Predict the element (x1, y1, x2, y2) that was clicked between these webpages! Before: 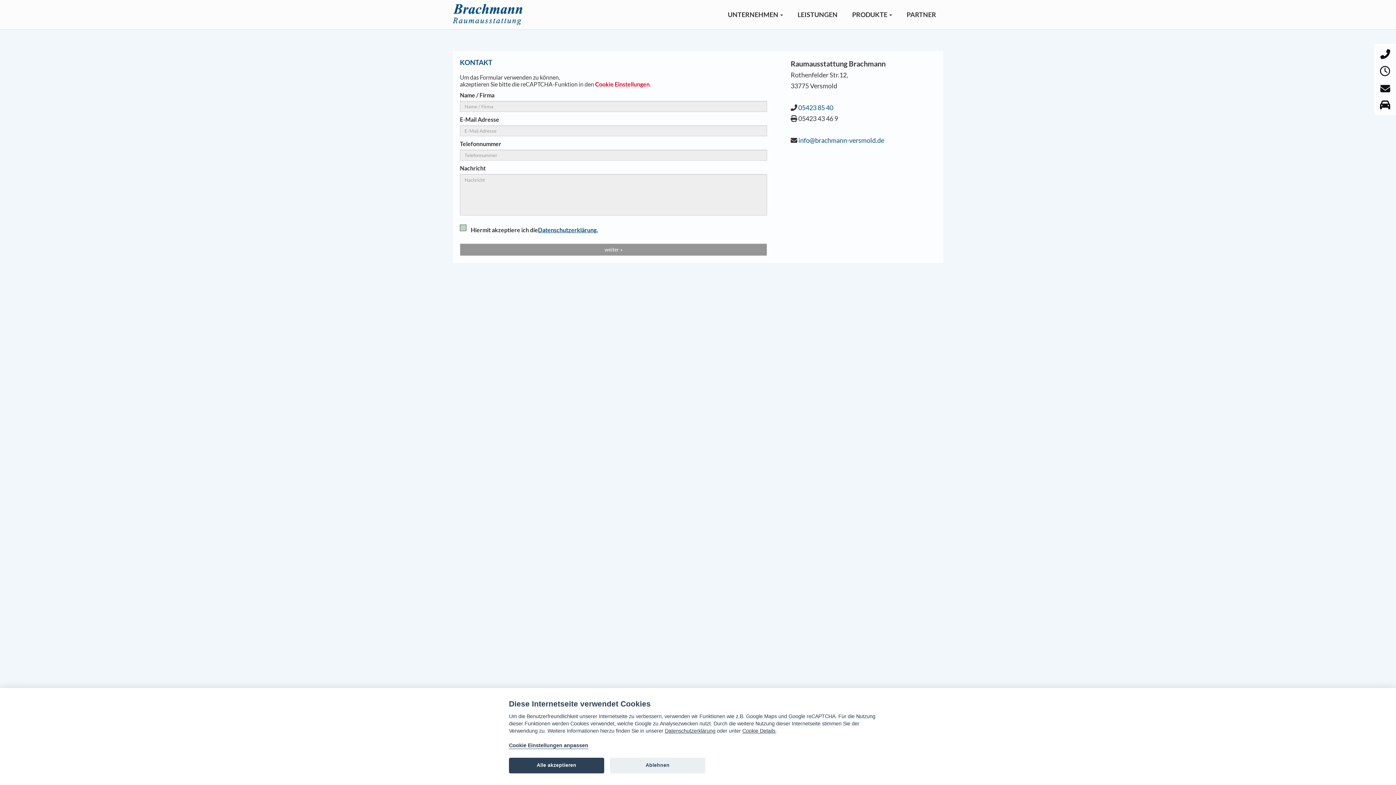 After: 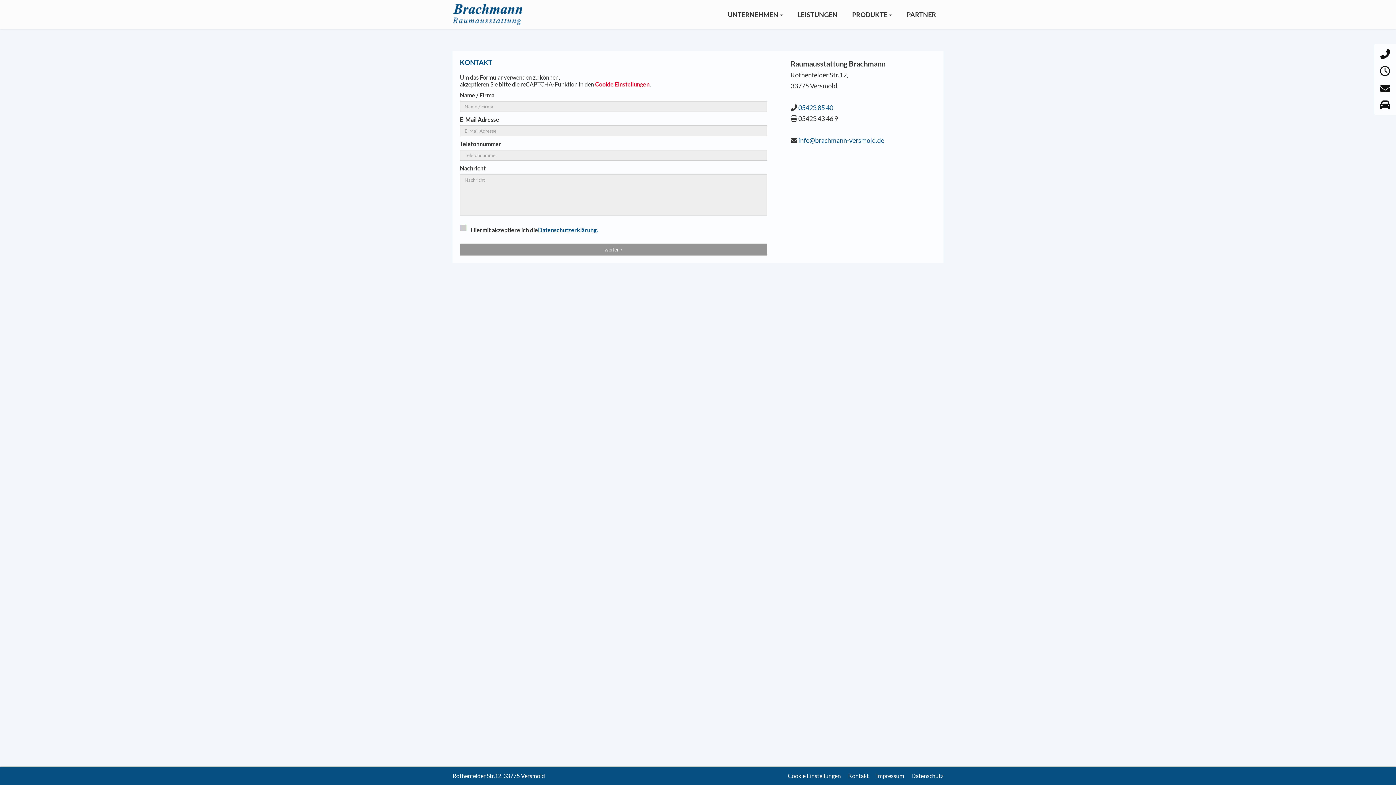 Action: bbox: (610, 758, 705, 773) label: Ablehnen